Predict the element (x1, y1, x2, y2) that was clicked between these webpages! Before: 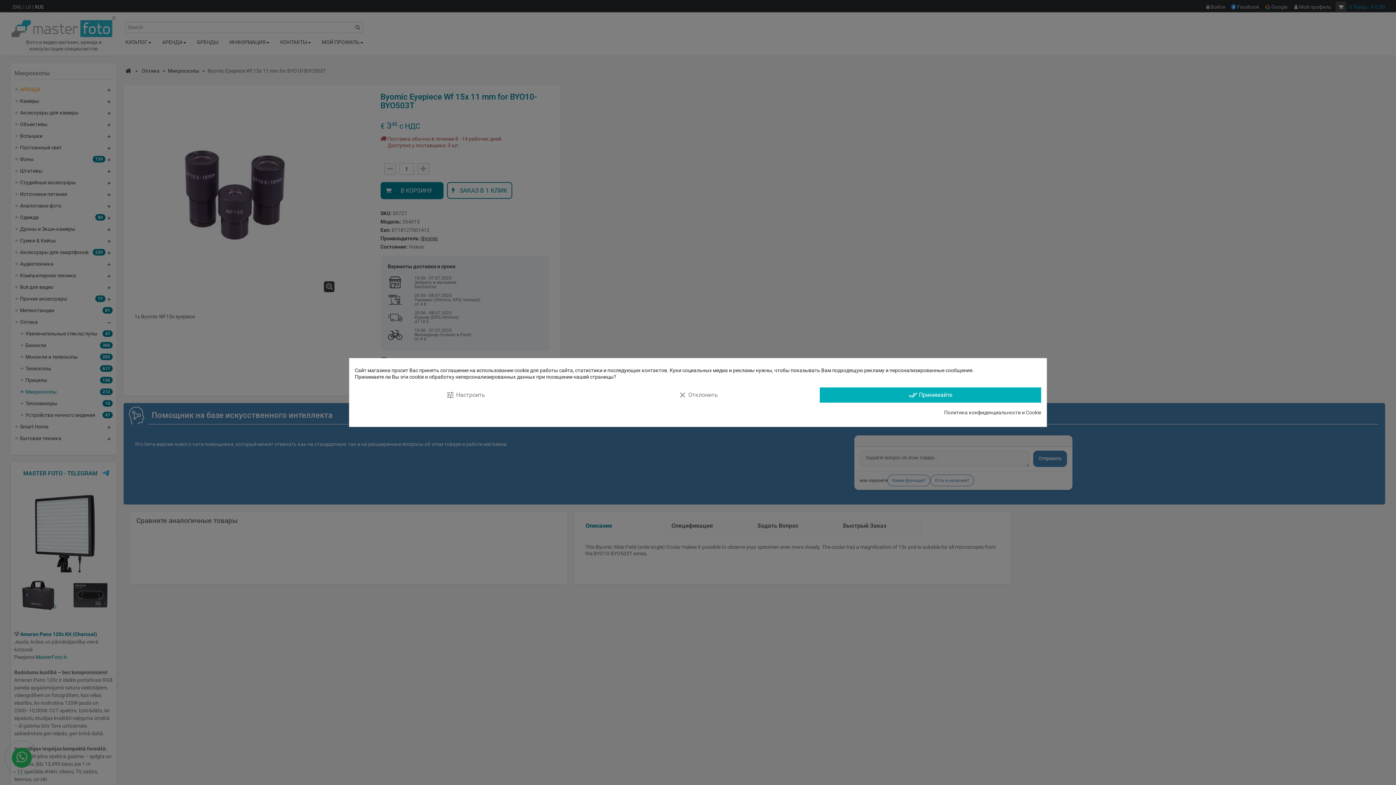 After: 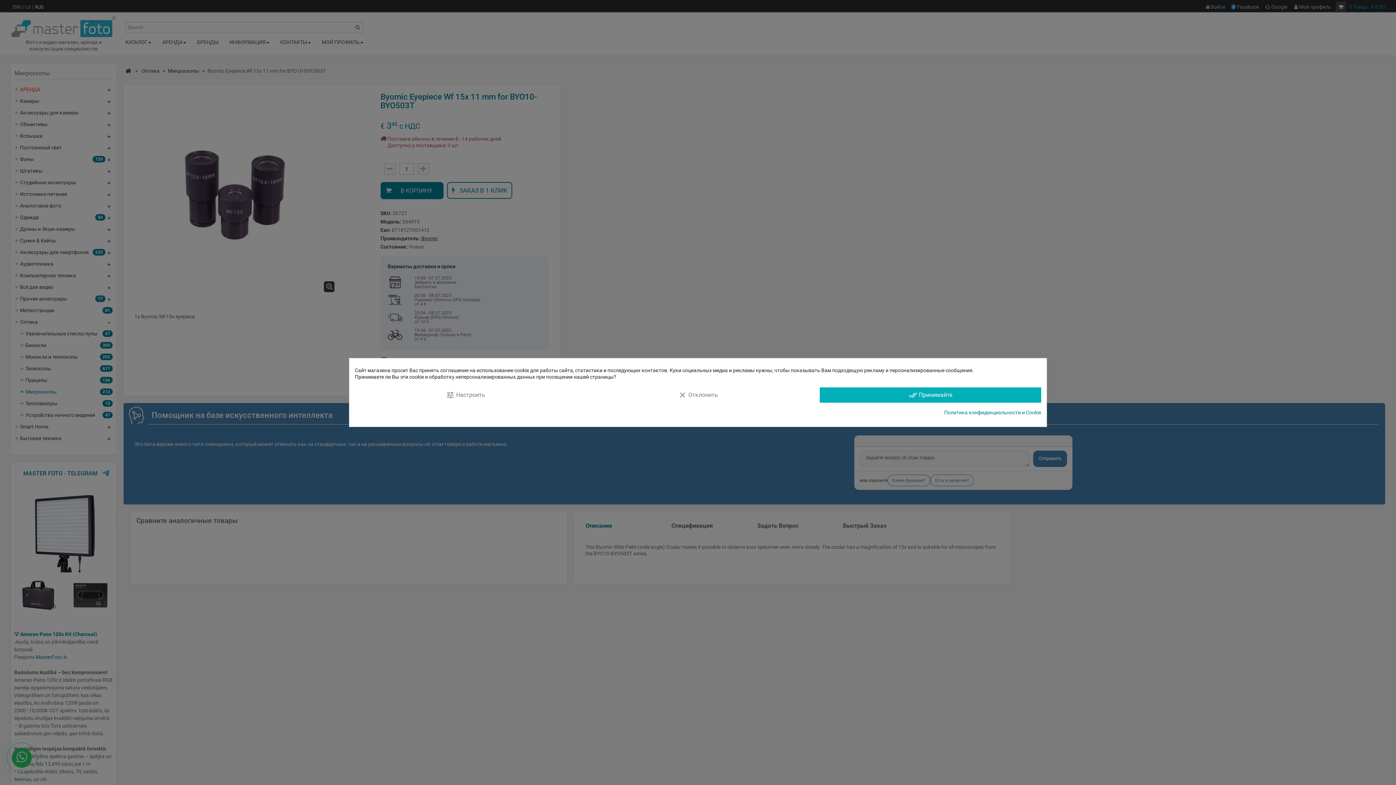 Action: bbox: (944, 409, 1041, 416) label: Политика конфиденциальности и Cookie